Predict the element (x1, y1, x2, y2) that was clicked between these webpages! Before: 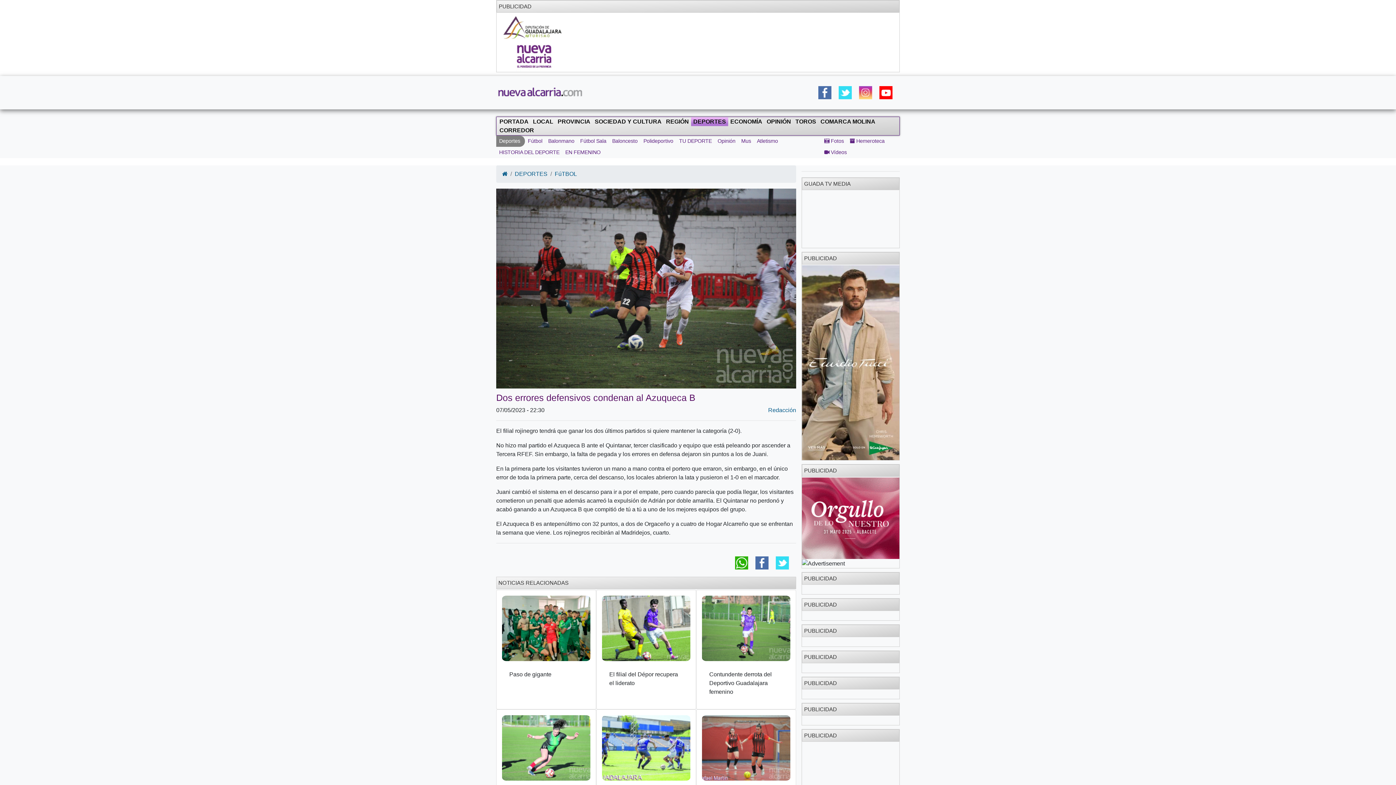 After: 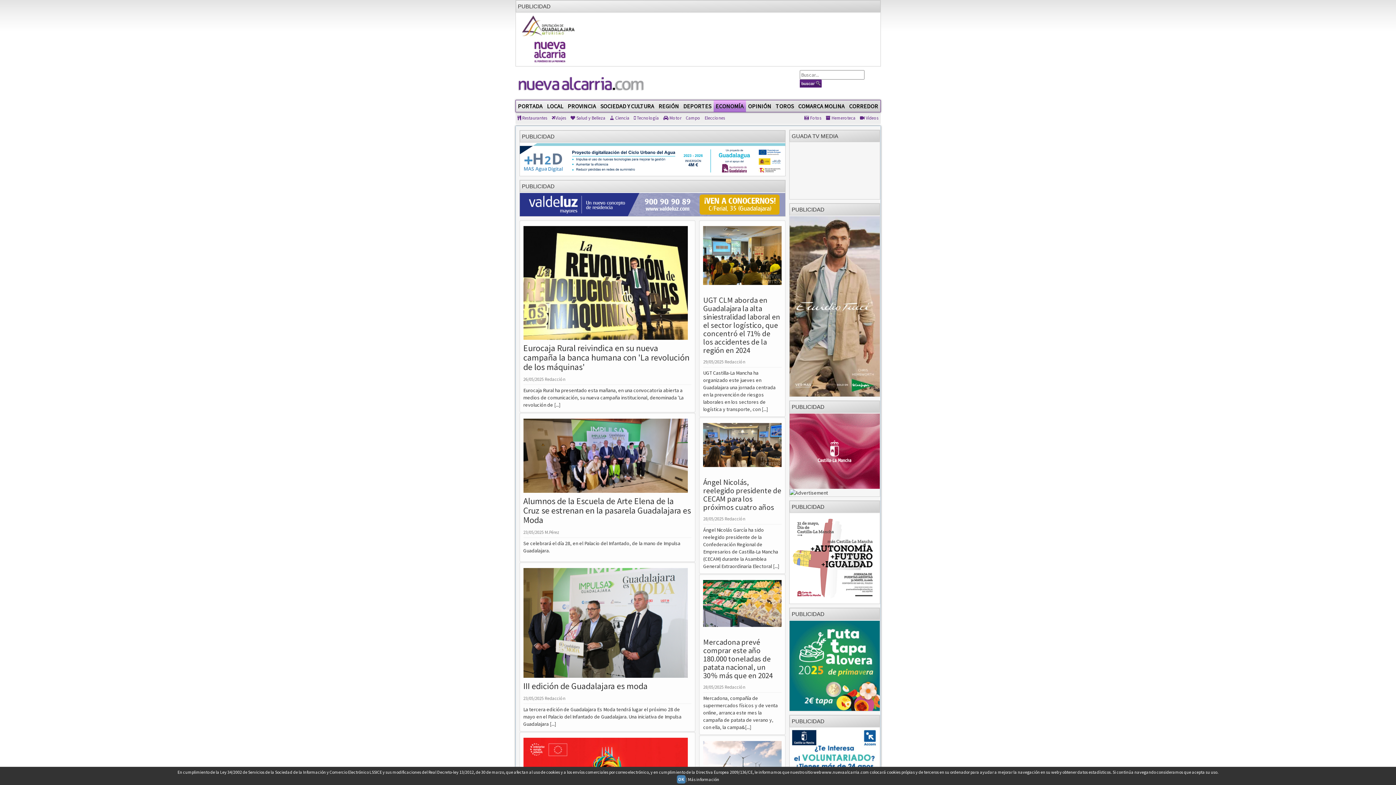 Action: bbox: (728, 116, 764, 127) label: ECONOMÍA